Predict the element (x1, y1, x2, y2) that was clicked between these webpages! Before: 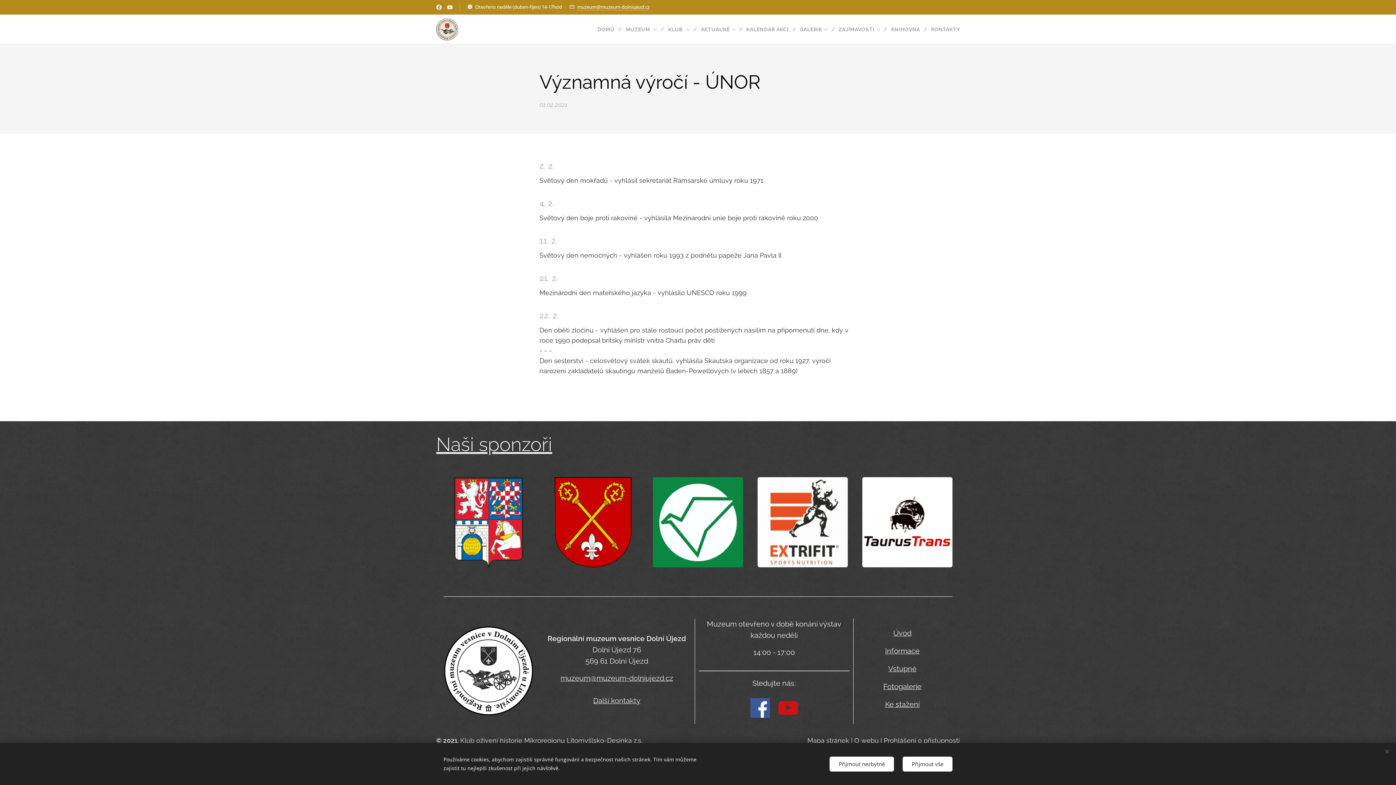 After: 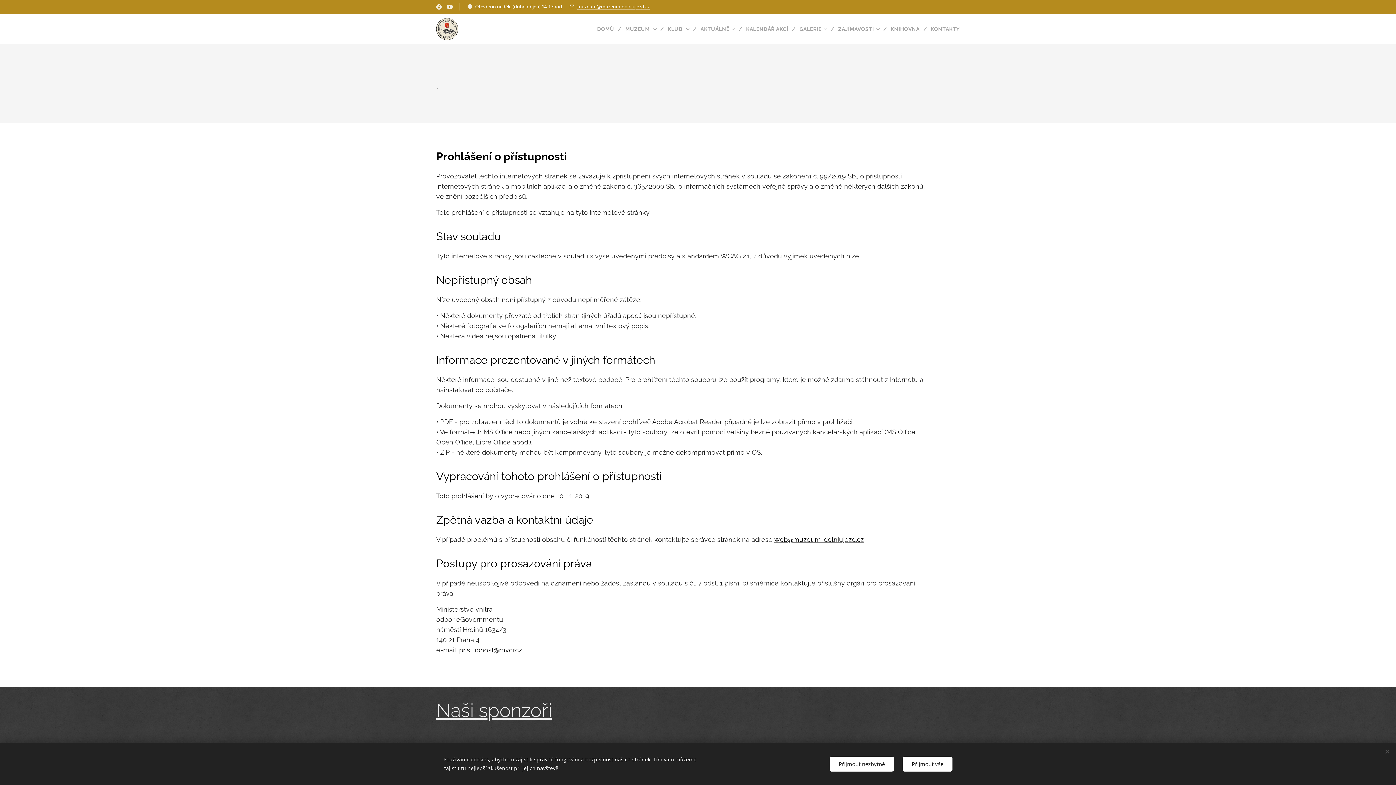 Action: label: Prohlášení o přístupnosti bbox: (883, 737, 959, 744)